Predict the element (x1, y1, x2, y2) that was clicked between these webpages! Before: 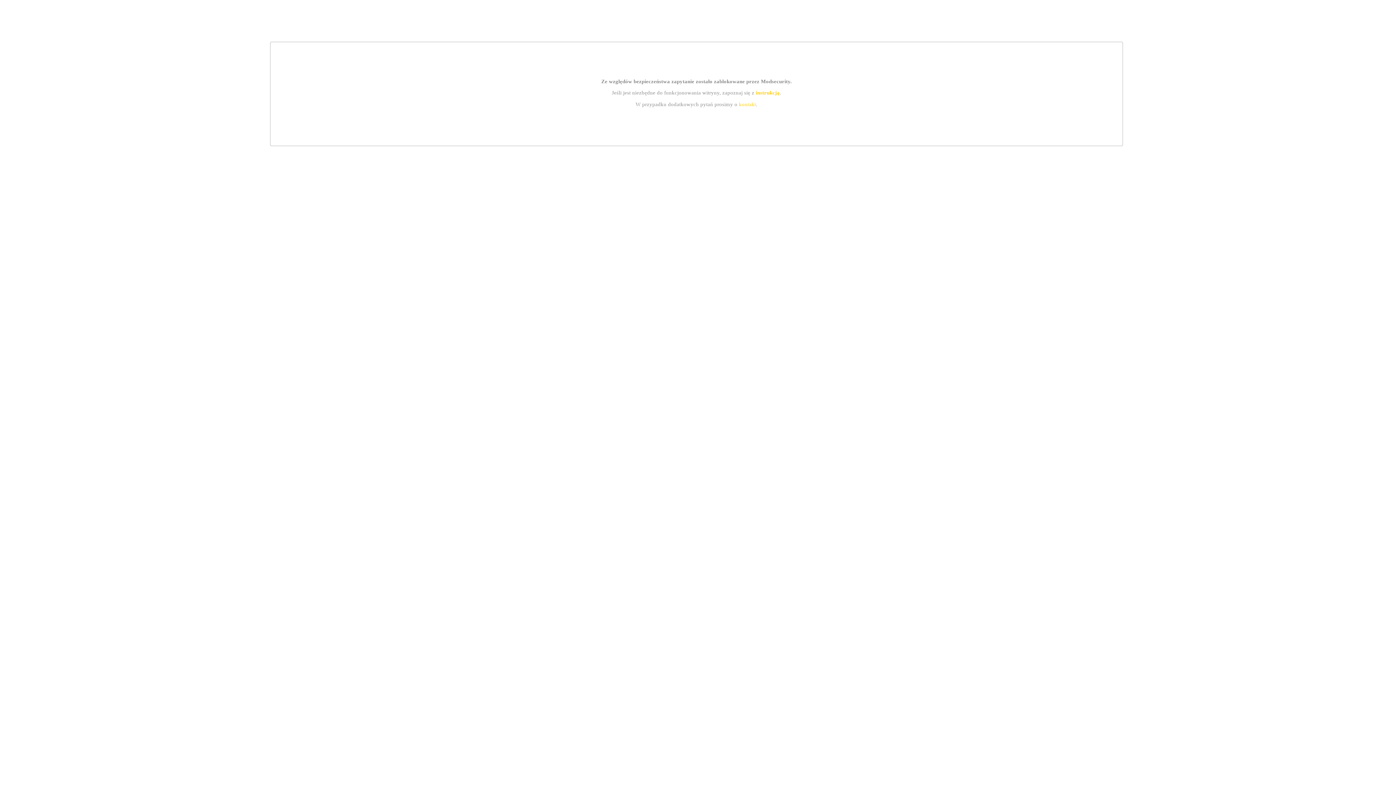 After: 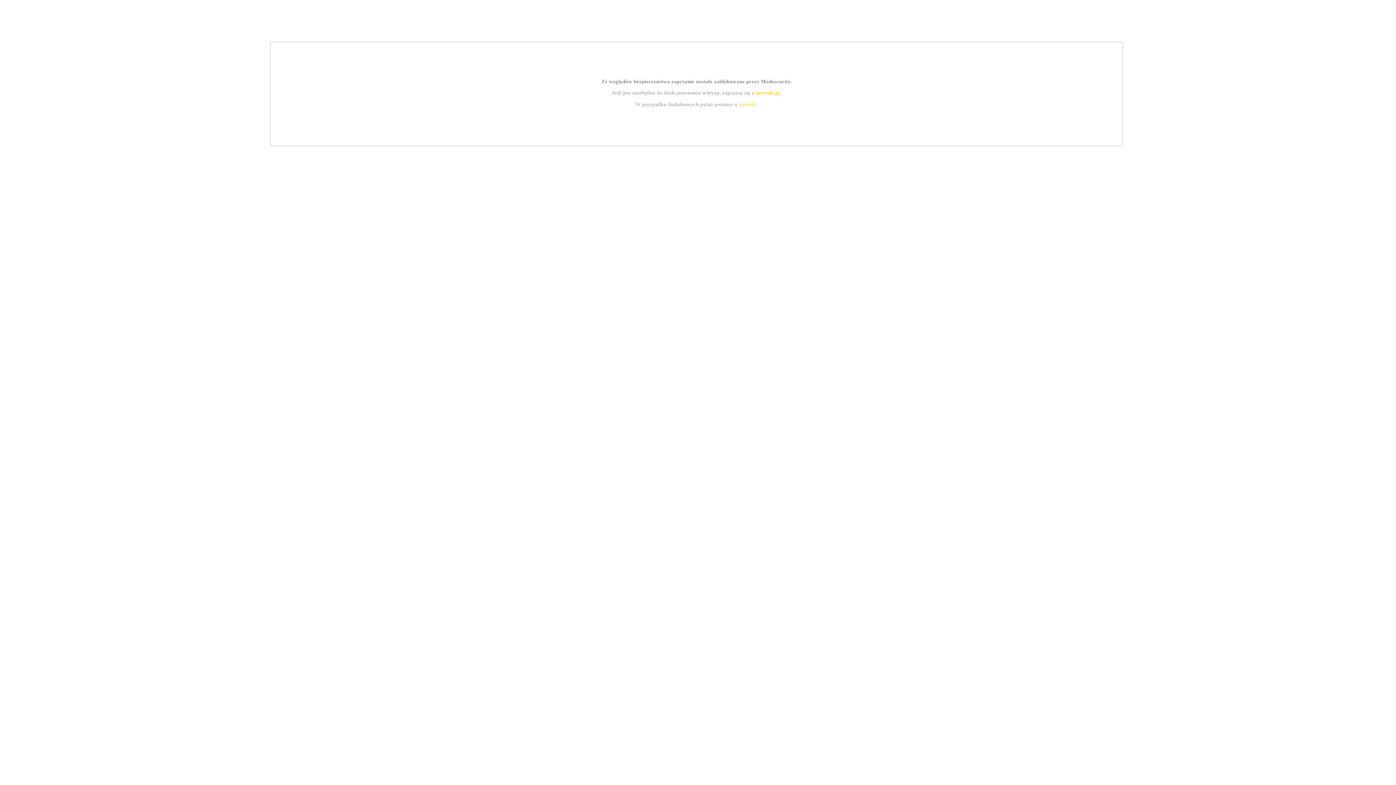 Action: bbox: (755, 89, 779, 95) label: instrukcją